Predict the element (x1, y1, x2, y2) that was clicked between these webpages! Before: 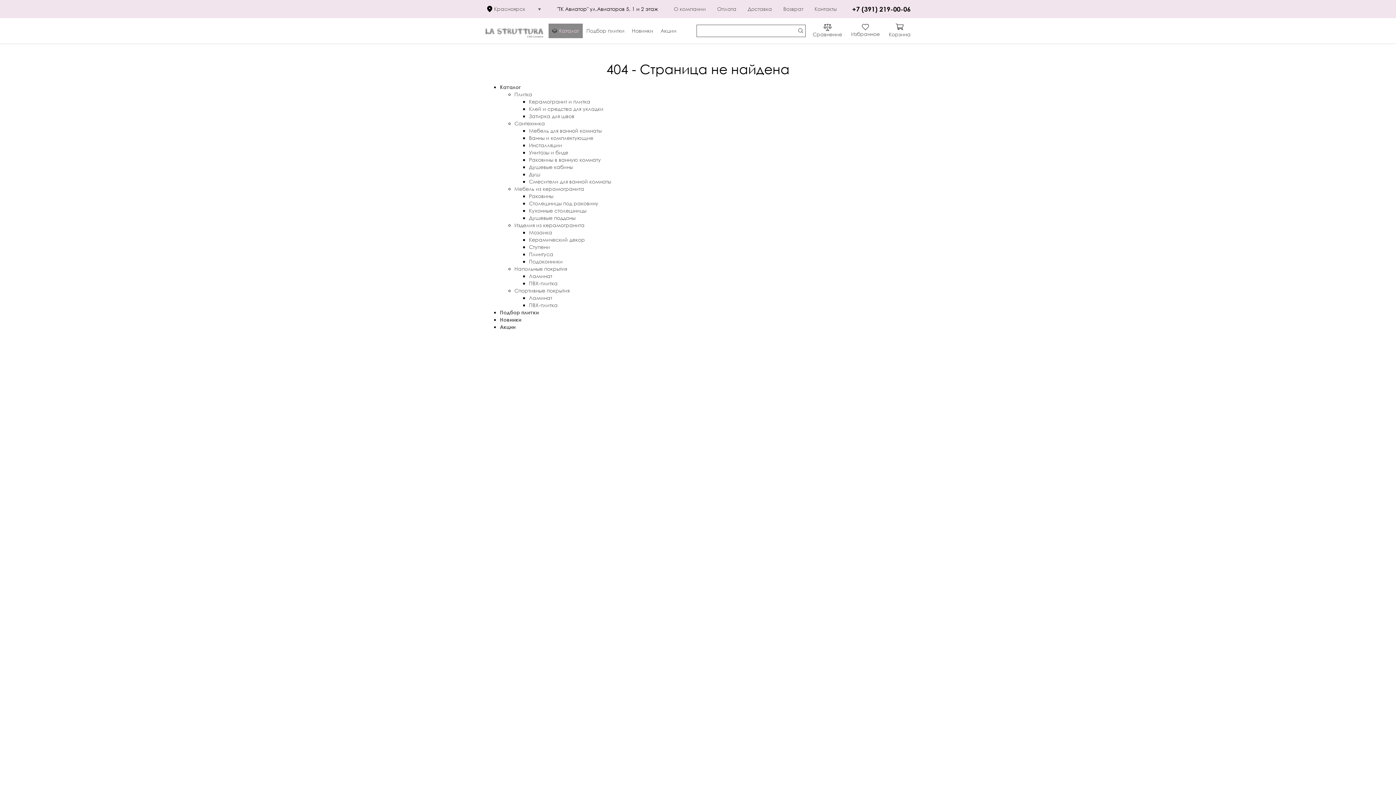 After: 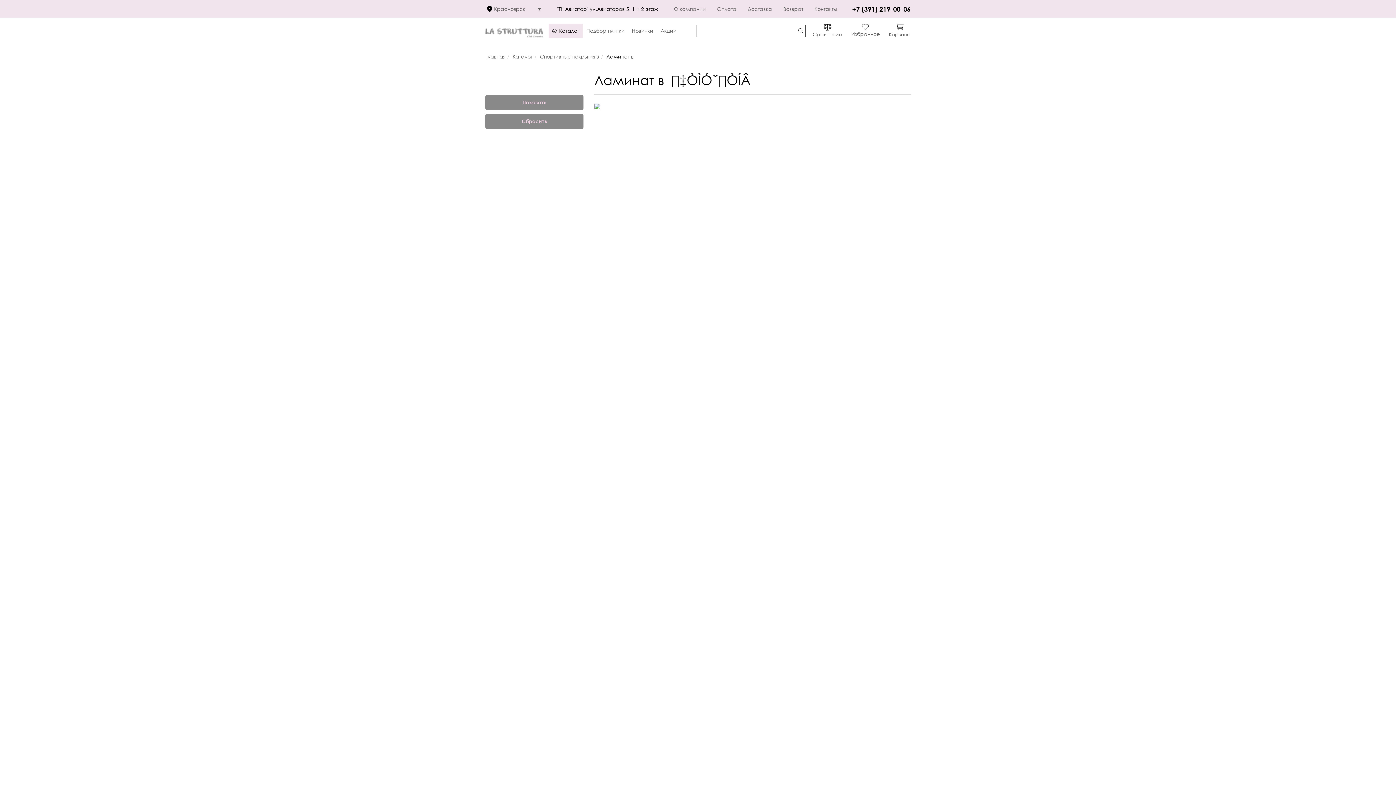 Action: label: Ламинат bbox: (529, 294, 552, 301)